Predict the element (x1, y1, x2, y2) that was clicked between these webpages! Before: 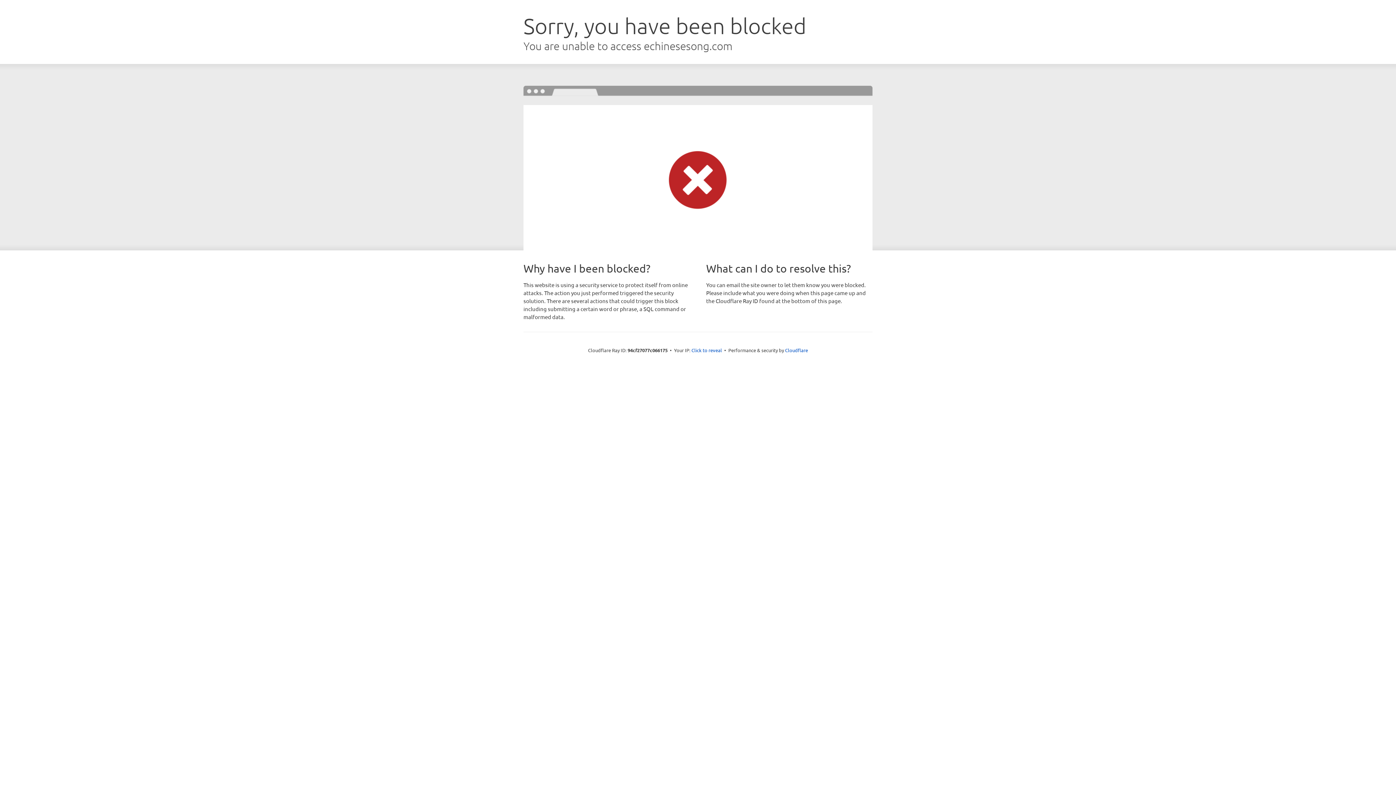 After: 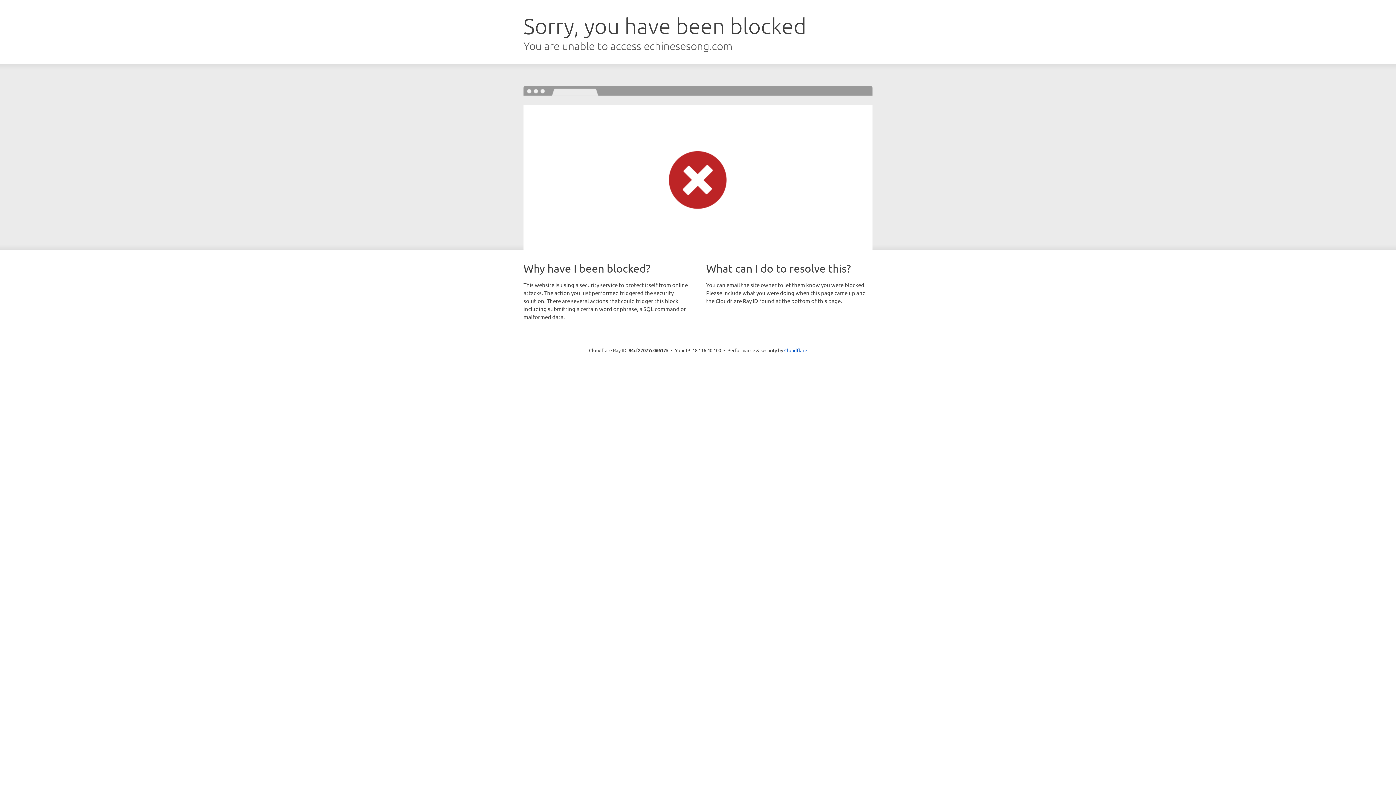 Action: bbox: (691, 346, 722, 353) label: Click to reveal